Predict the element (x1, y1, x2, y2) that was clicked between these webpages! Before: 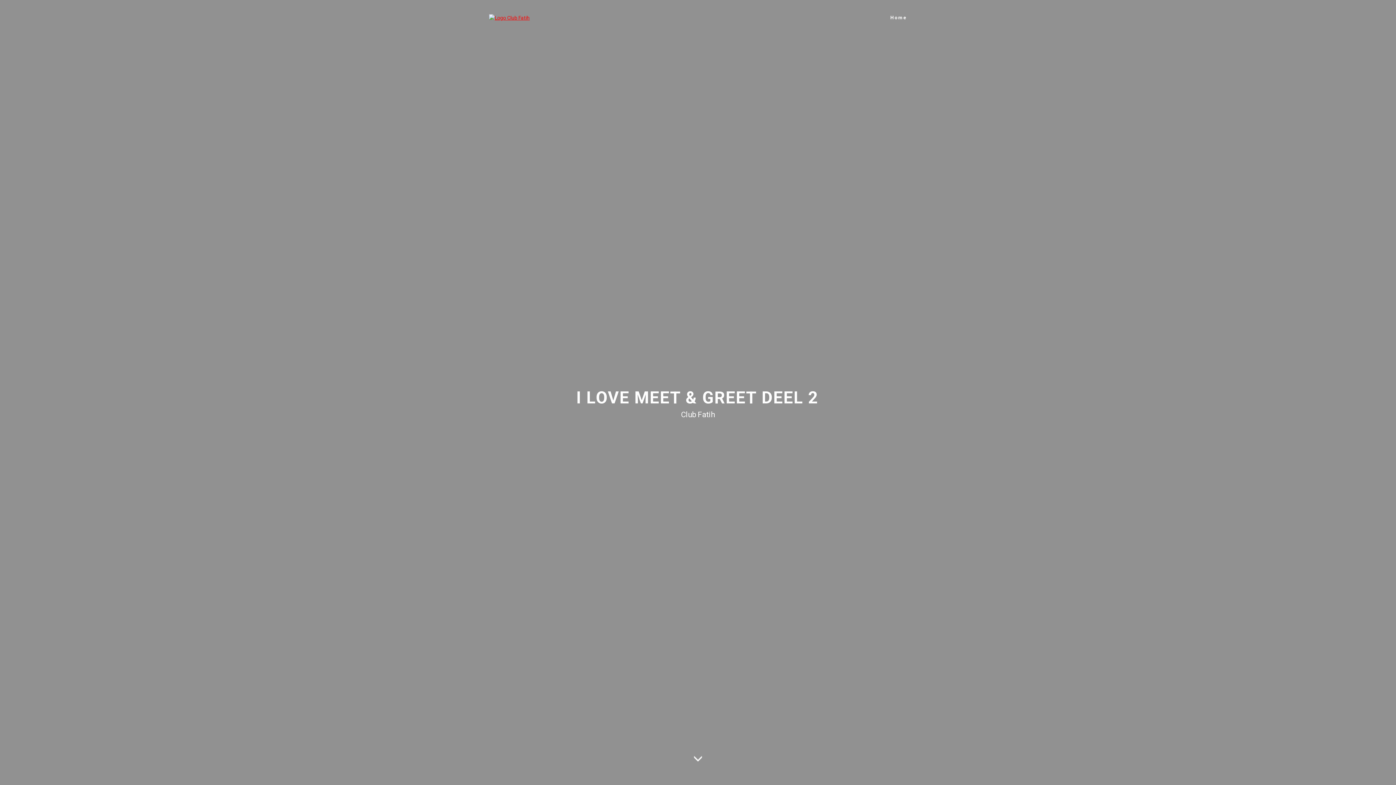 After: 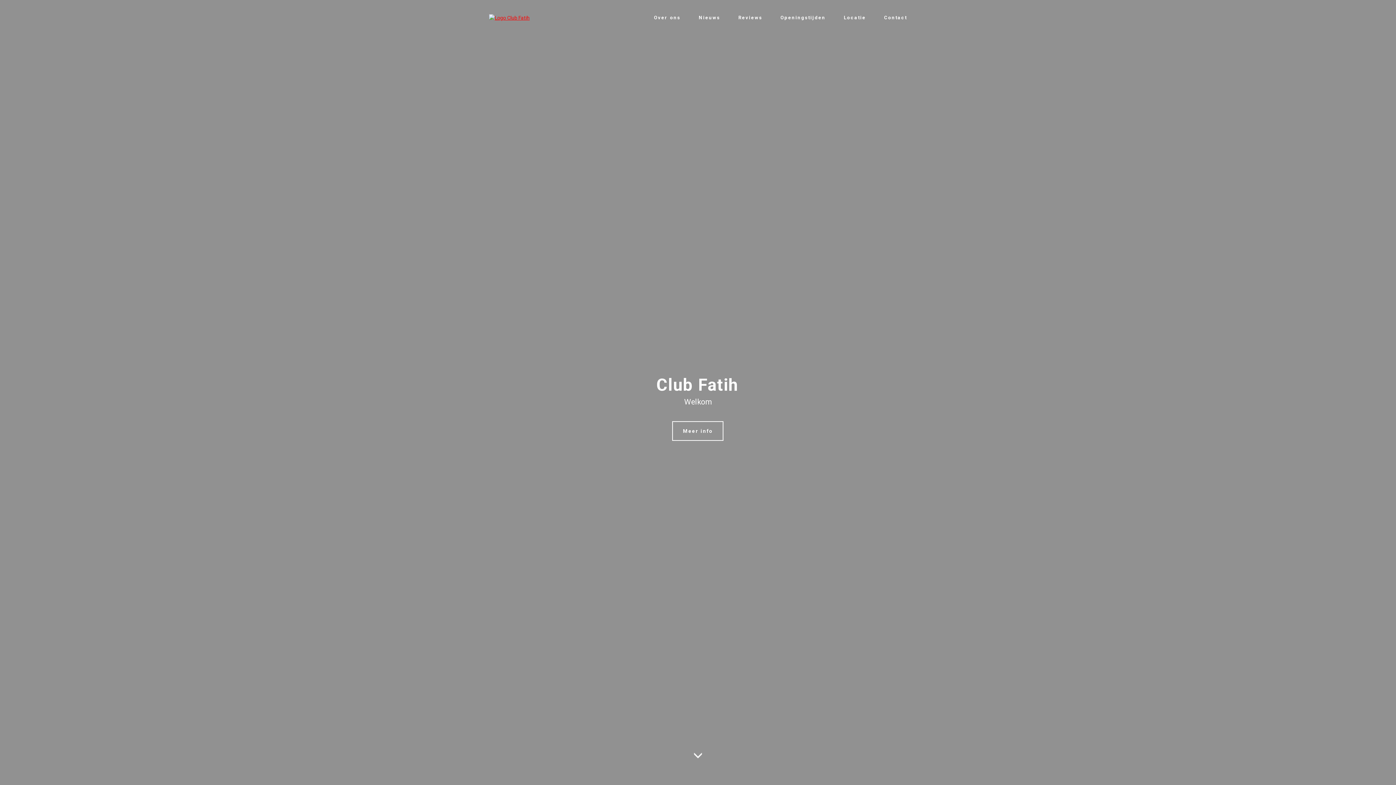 Action: label: Home bbox: (883, 10, 914, 24)